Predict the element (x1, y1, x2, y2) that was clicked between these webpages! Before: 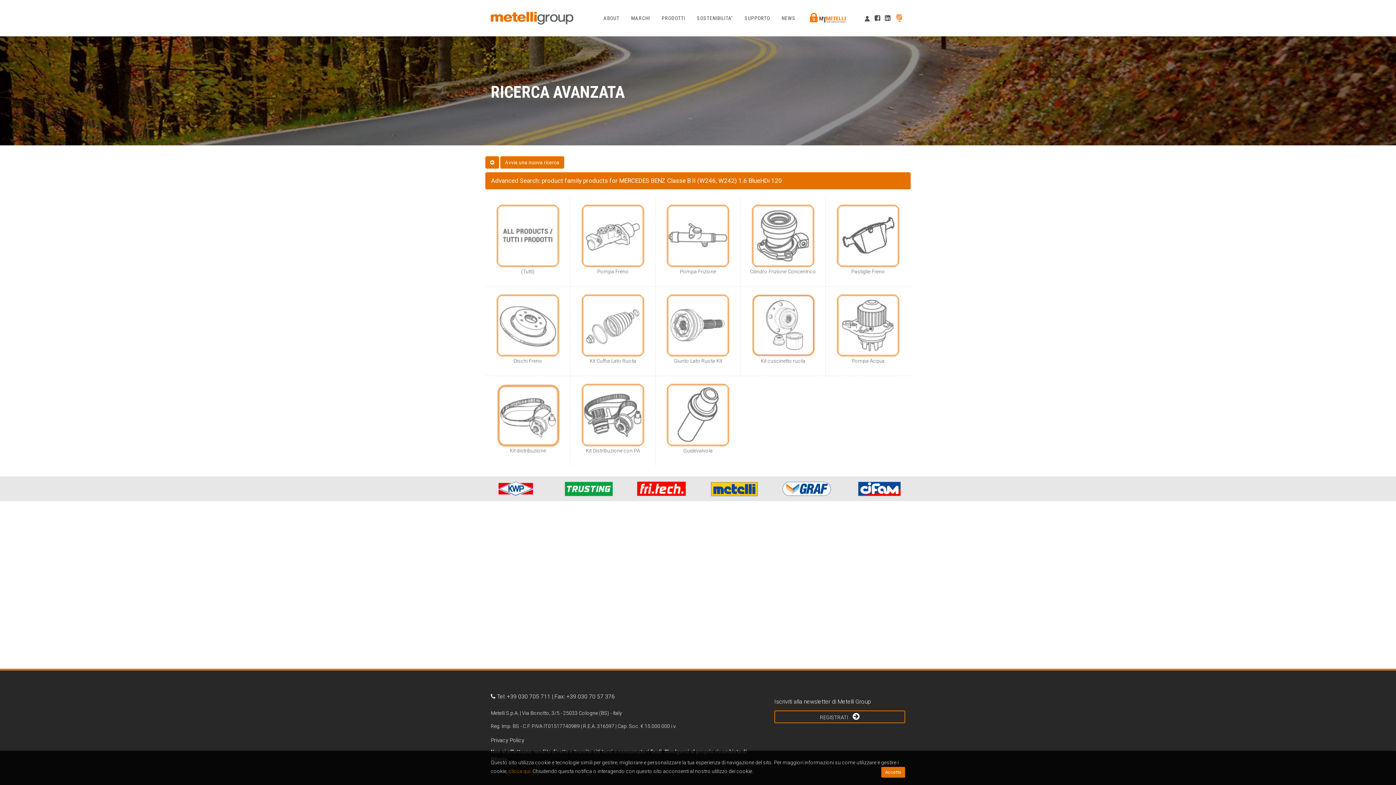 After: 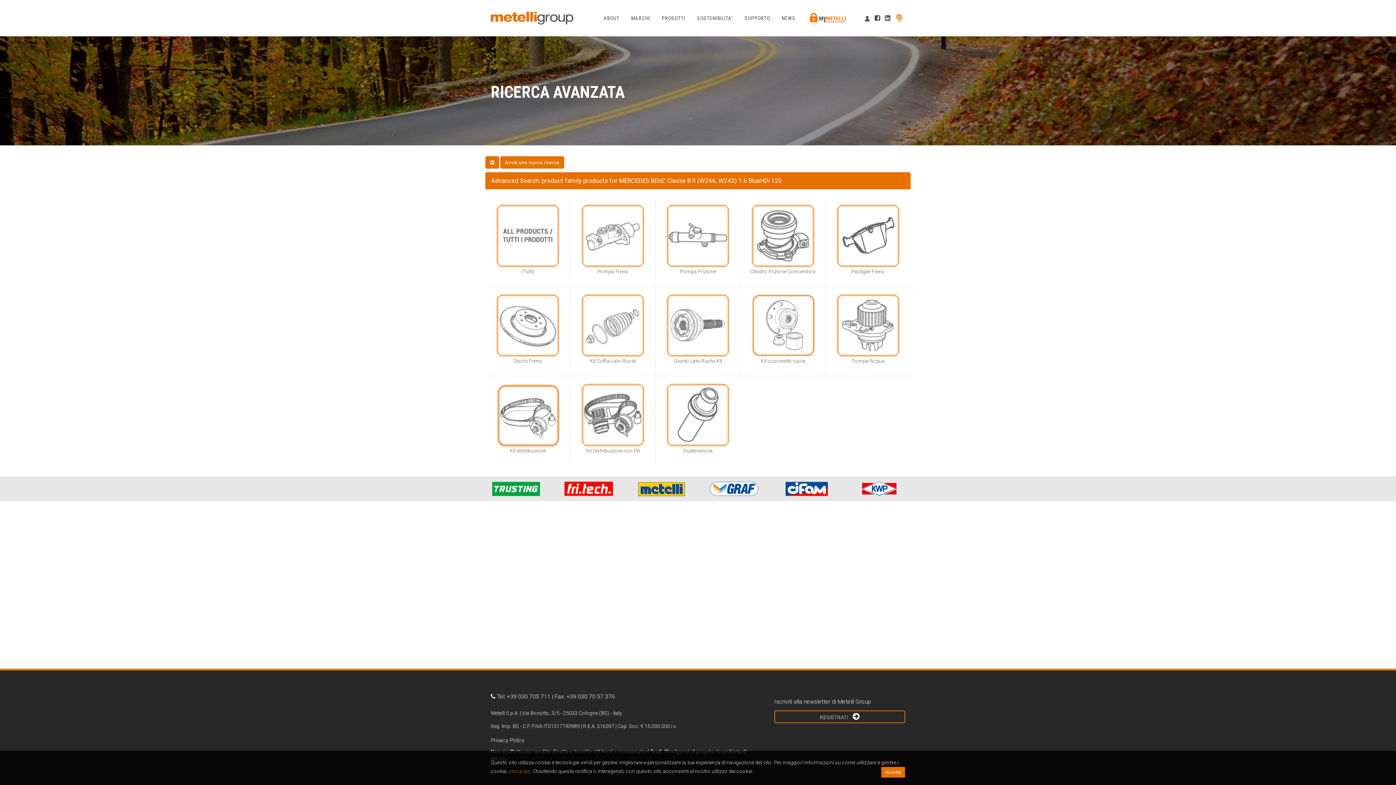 Action: bbox: (862, 15, 873, 21) label:  